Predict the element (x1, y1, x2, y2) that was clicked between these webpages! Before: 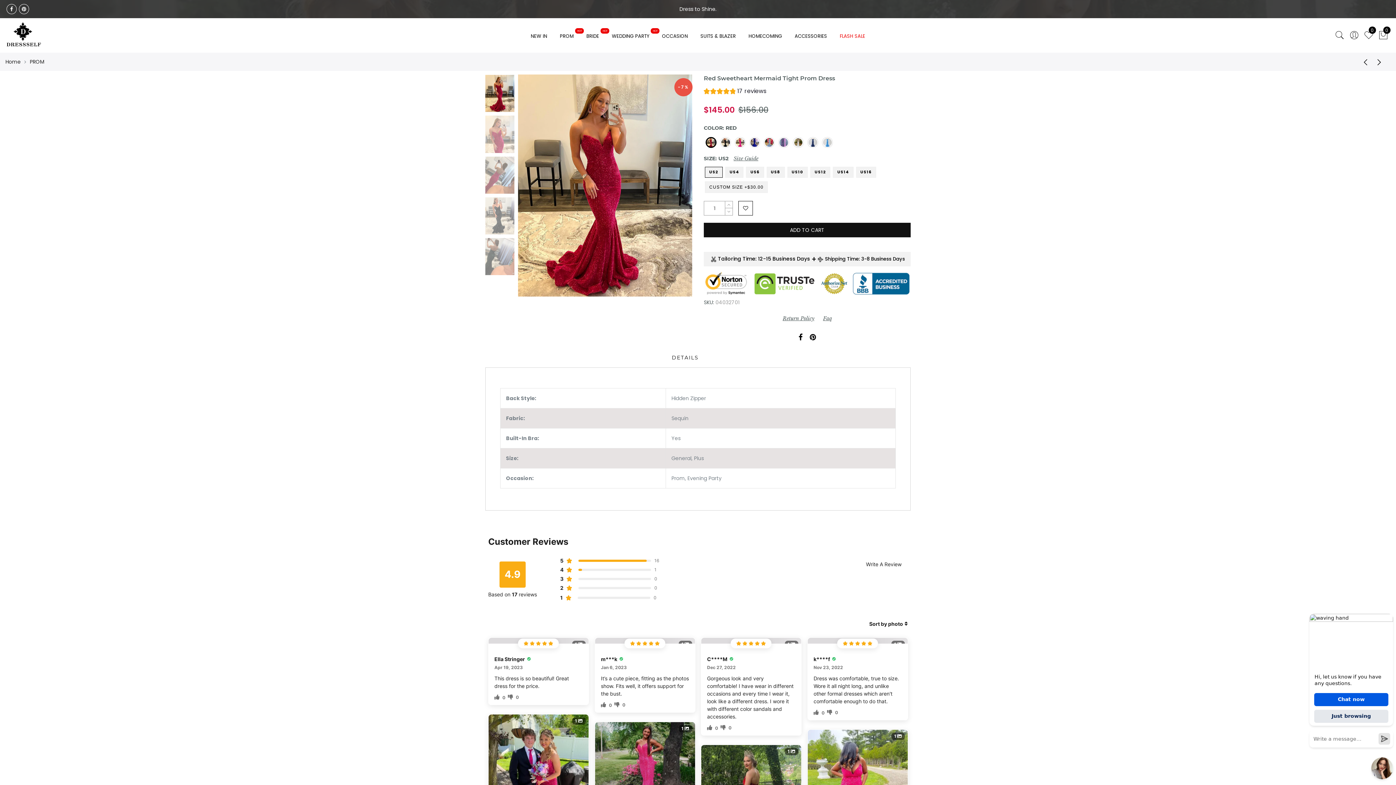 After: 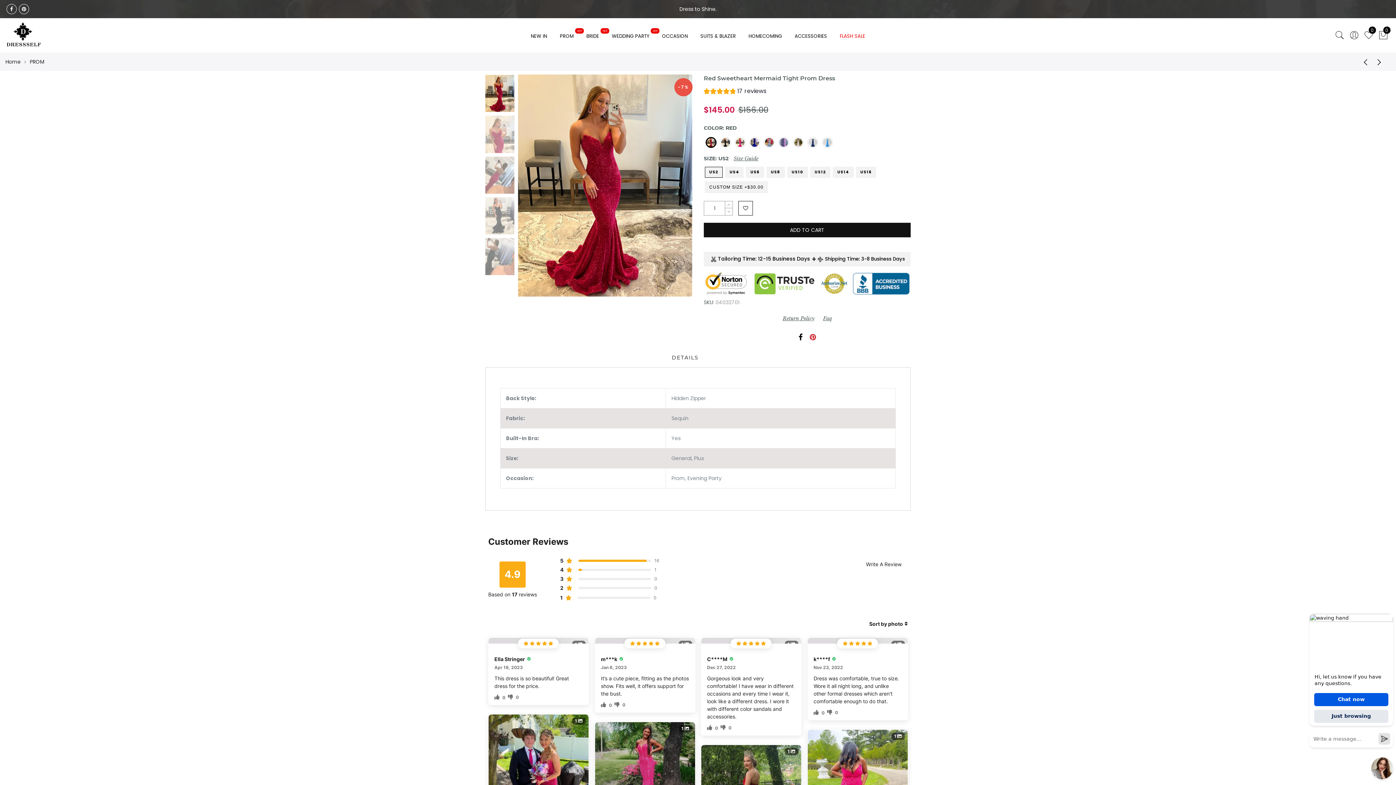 Action: bbox: (810, 333, 816, 342)